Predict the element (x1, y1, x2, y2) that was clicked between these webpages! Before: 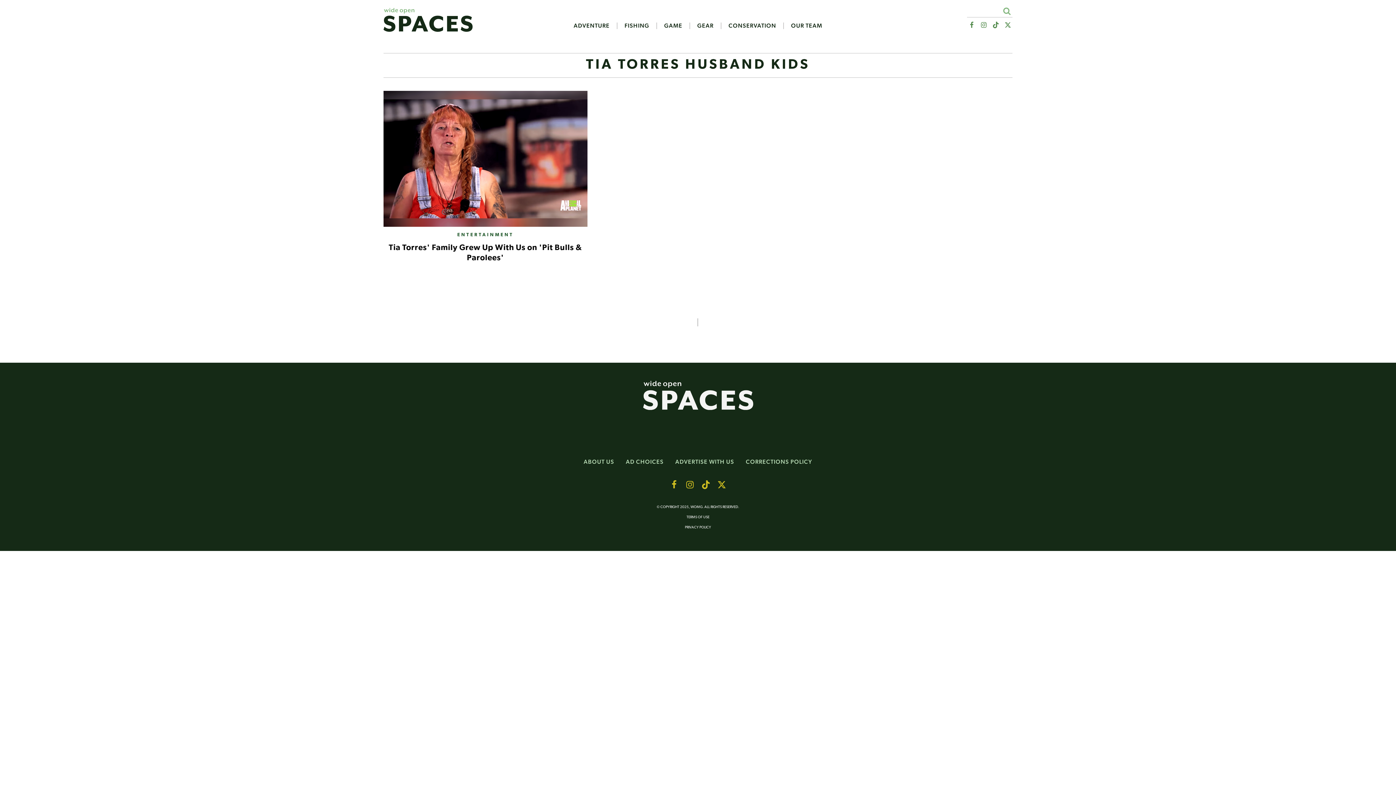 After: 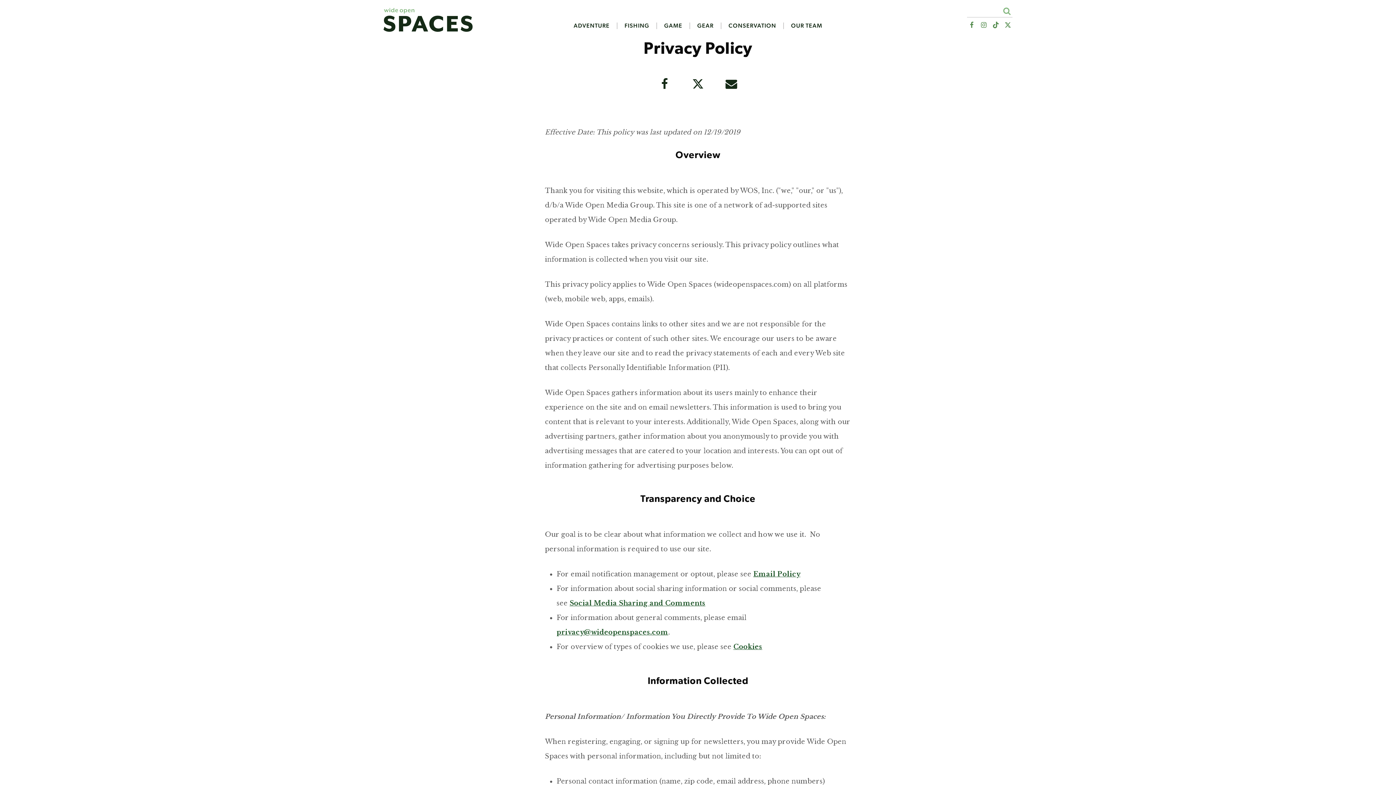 Action: label: PRIVACY POLICY bbox: (685, 525, 711, 529)